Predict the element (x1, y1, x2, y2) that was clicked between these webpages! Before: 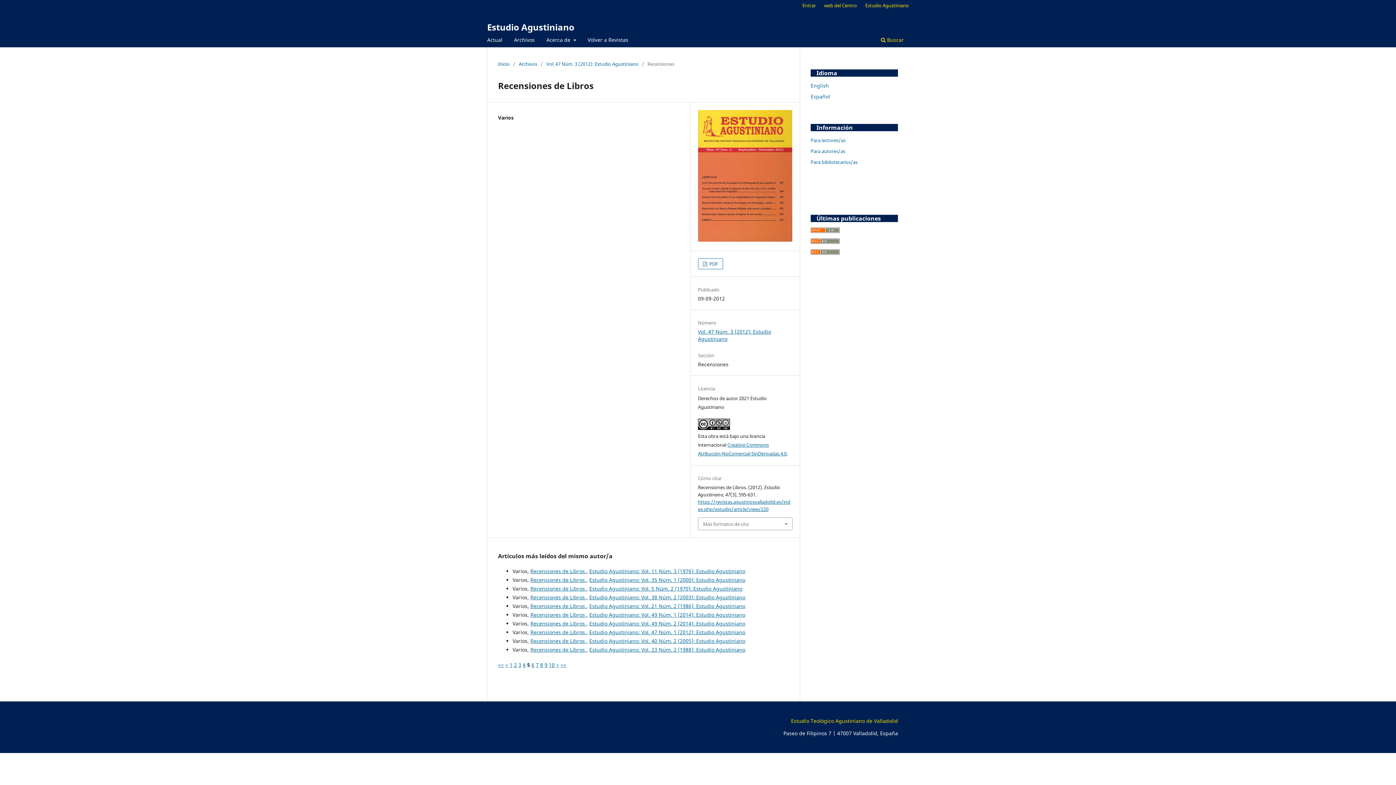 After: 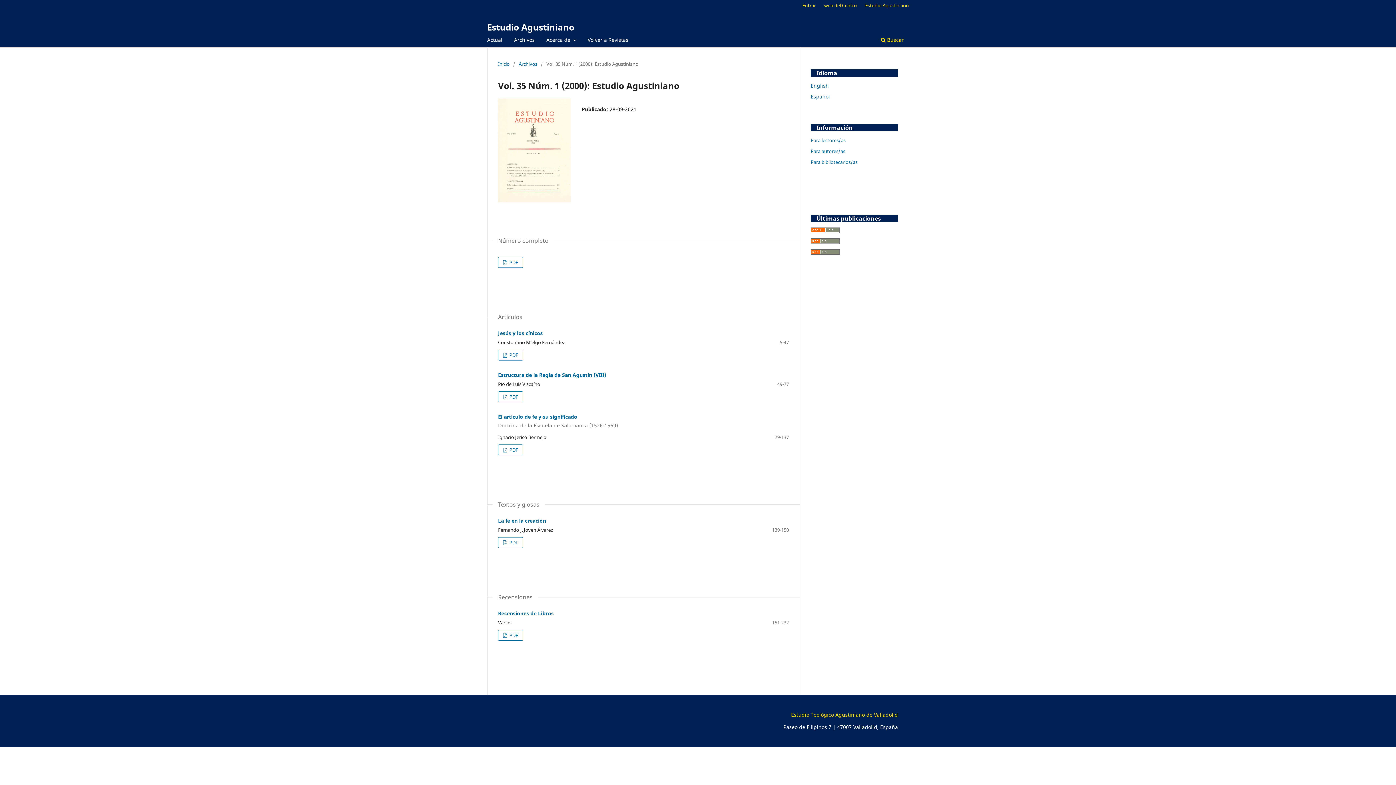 Action: bbox: (589, 576, 745, 583) label: Estudio Agustiniano: Vol. 35 Núm. 1 (2000): Estudio Agustiniano